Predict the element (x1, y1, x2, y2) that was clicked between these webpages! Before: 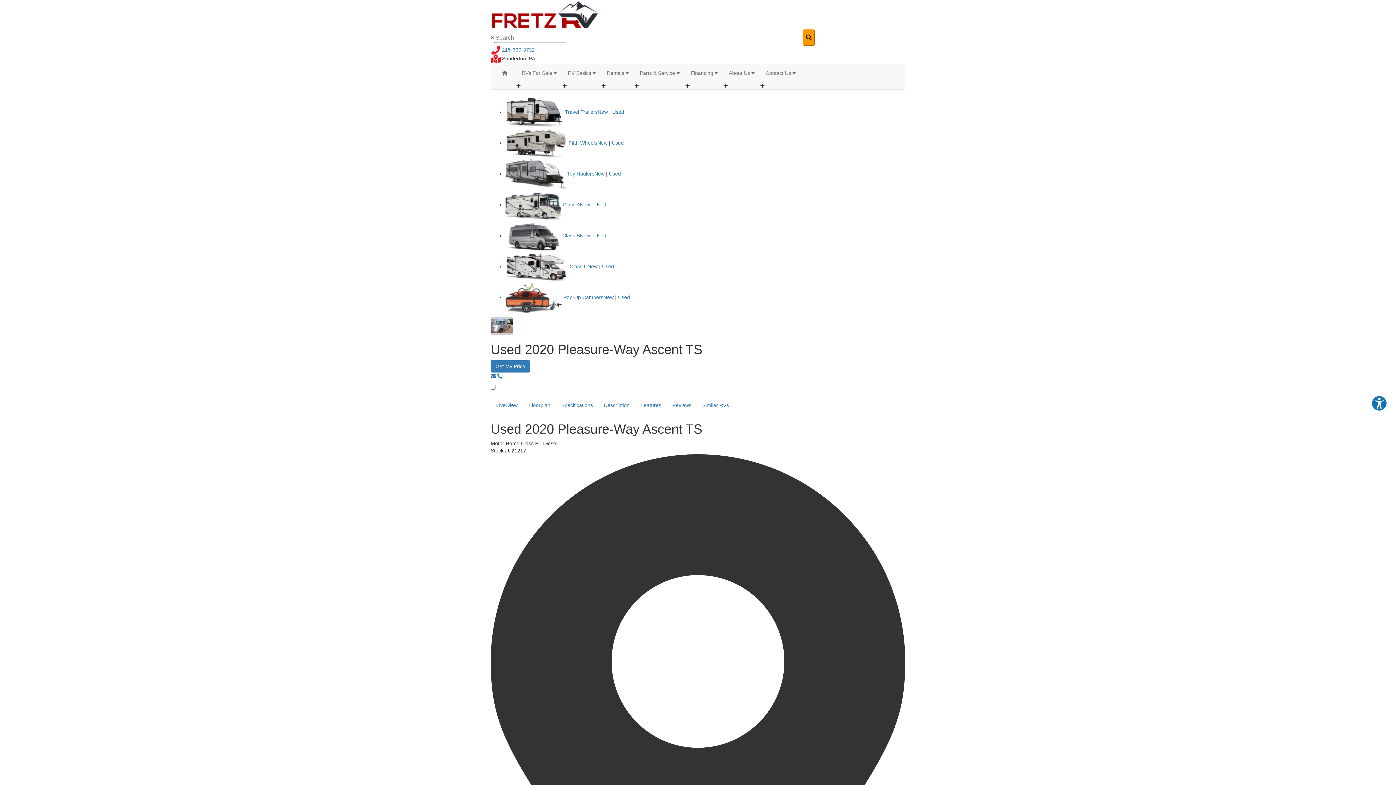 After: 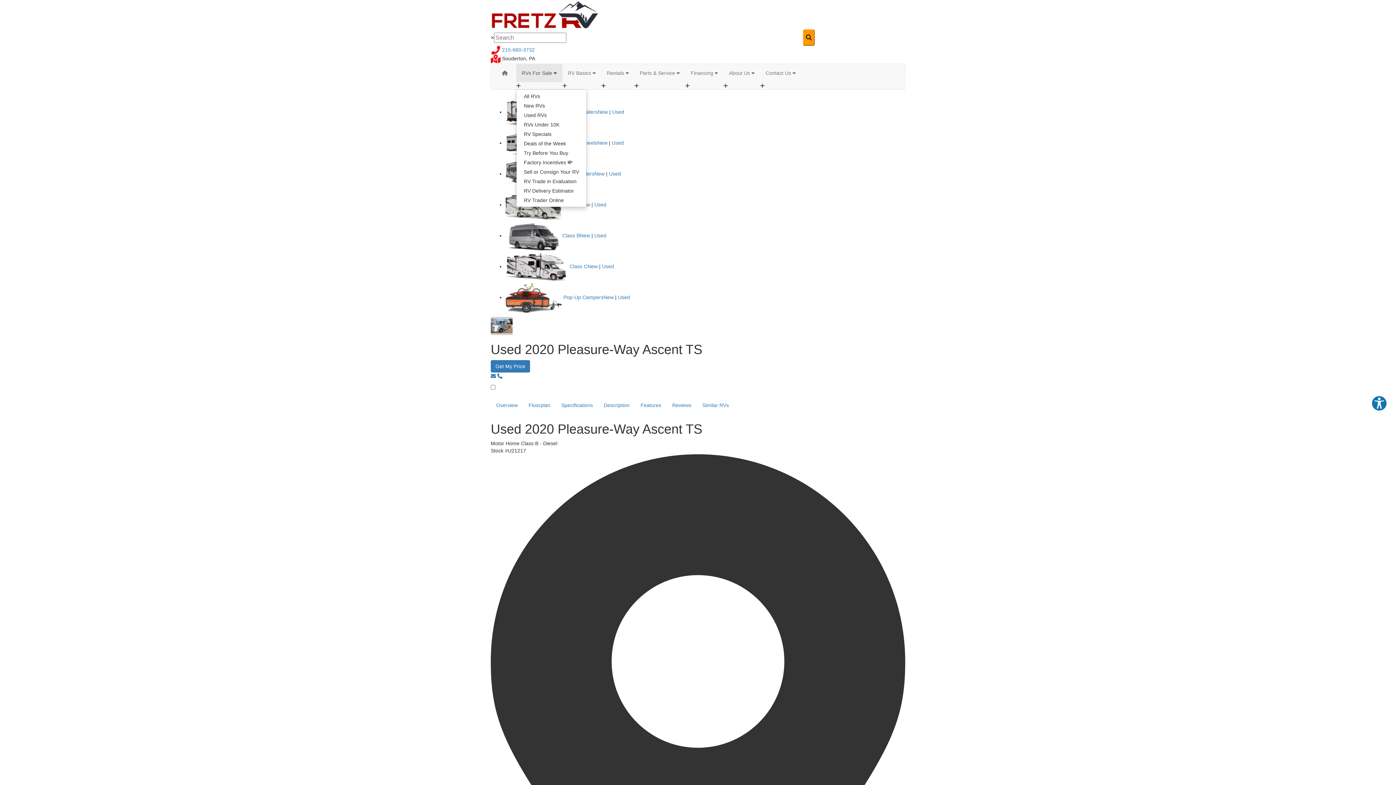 Action: label: RVs For Sale  bbox: (516, 64, 562, 82)